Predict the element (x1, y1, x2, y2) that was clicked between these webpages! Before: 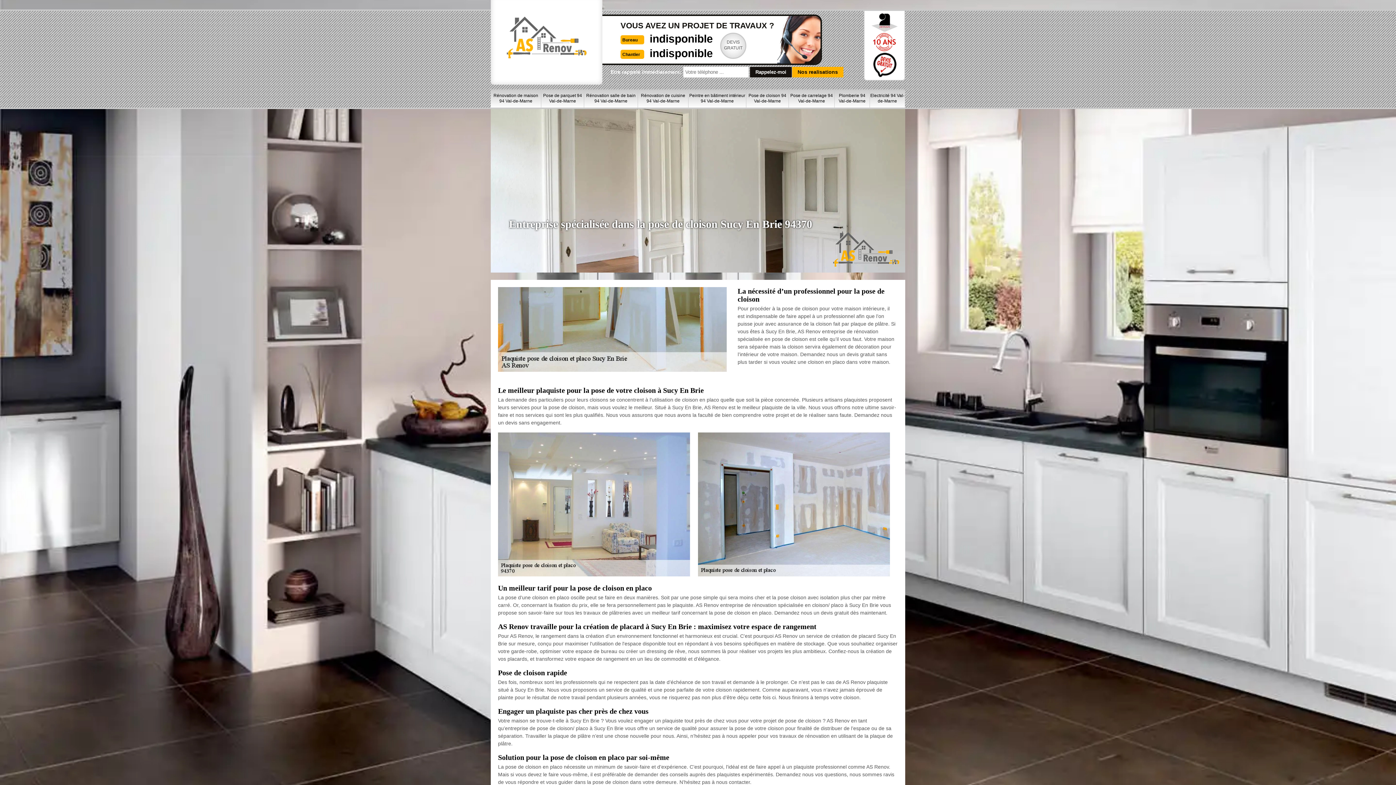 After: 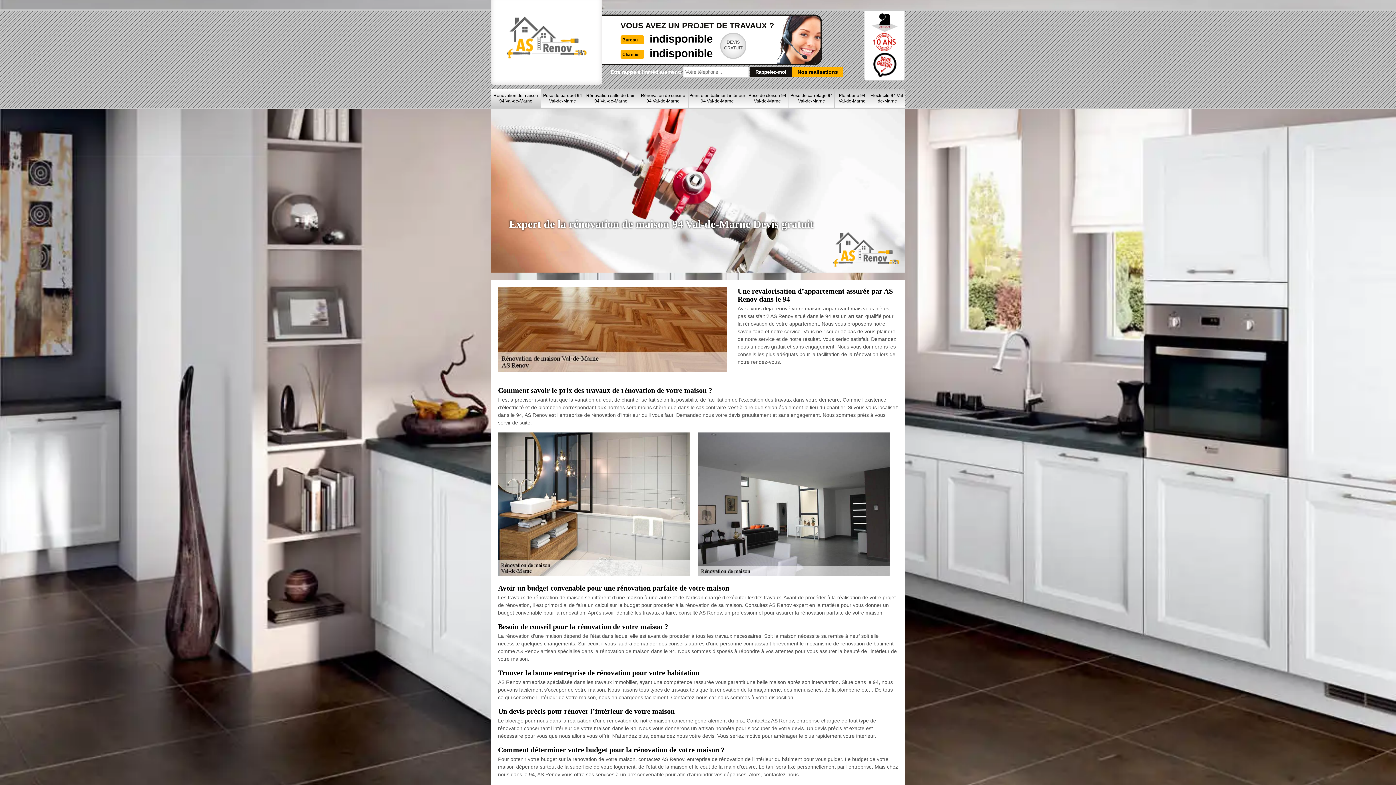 Action: label: Rénovation de maison 94 Val-de-Marne bbox: (490, 89, 541, 107)